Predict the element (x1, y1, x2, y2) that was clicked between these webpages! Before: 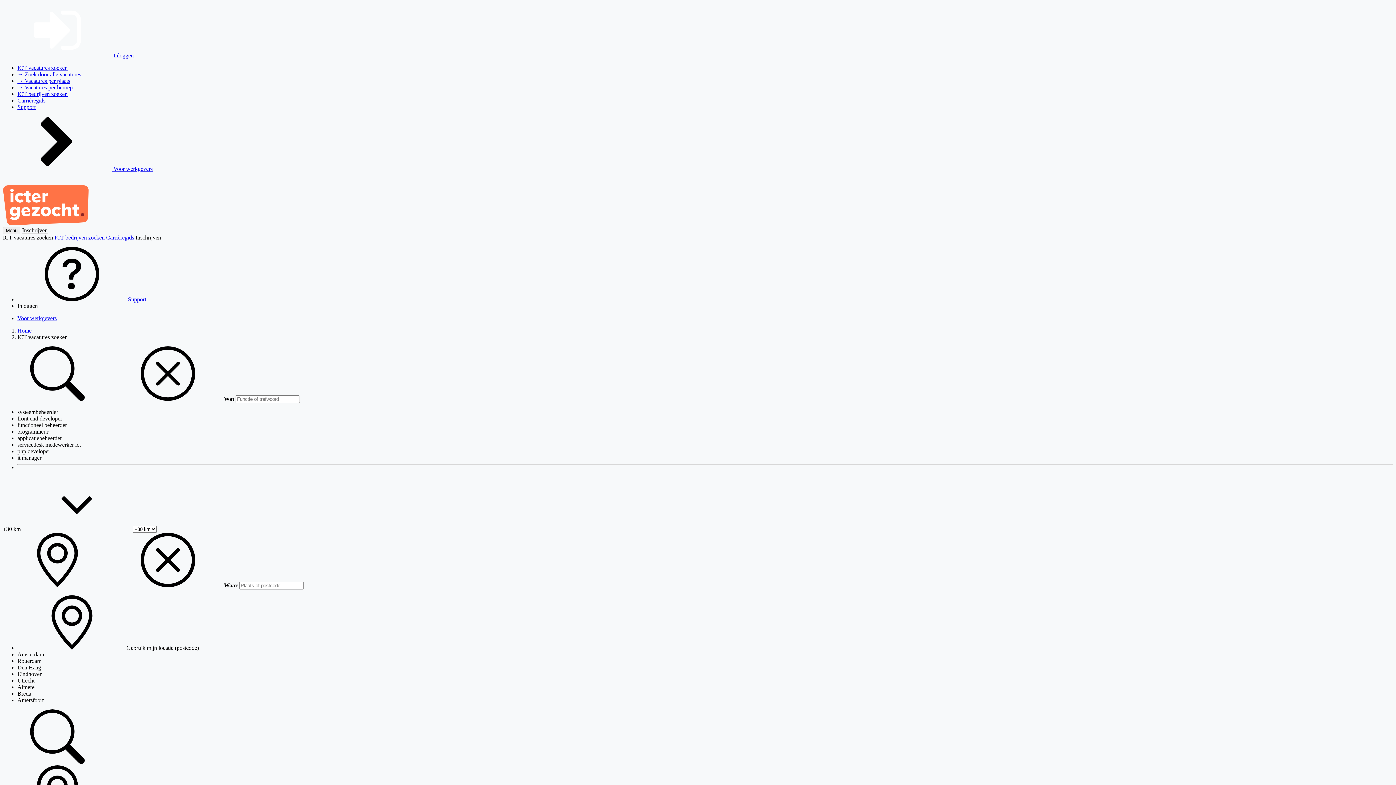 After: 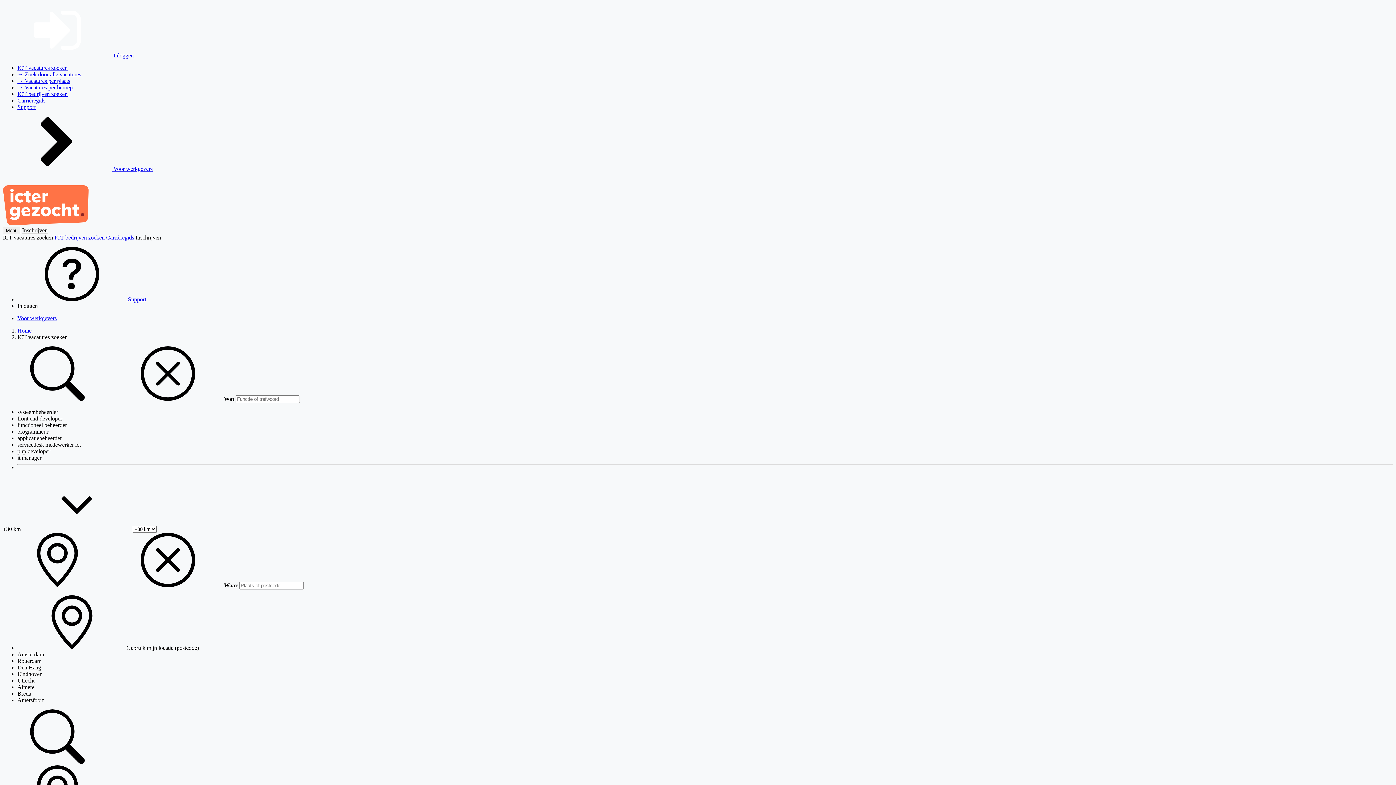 Action: label: Gebruik mijn locatie (postcode) bbox: (126, 645, 198, 651)